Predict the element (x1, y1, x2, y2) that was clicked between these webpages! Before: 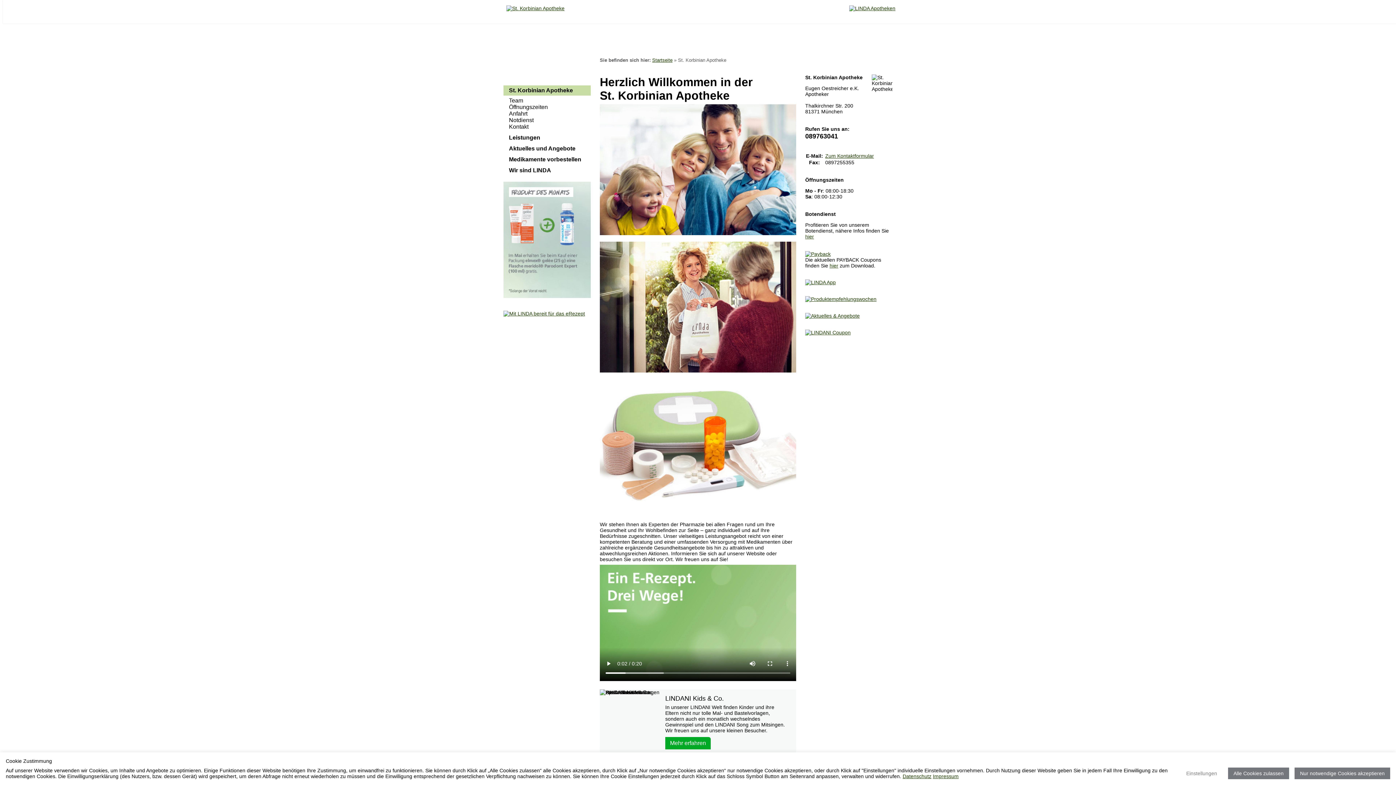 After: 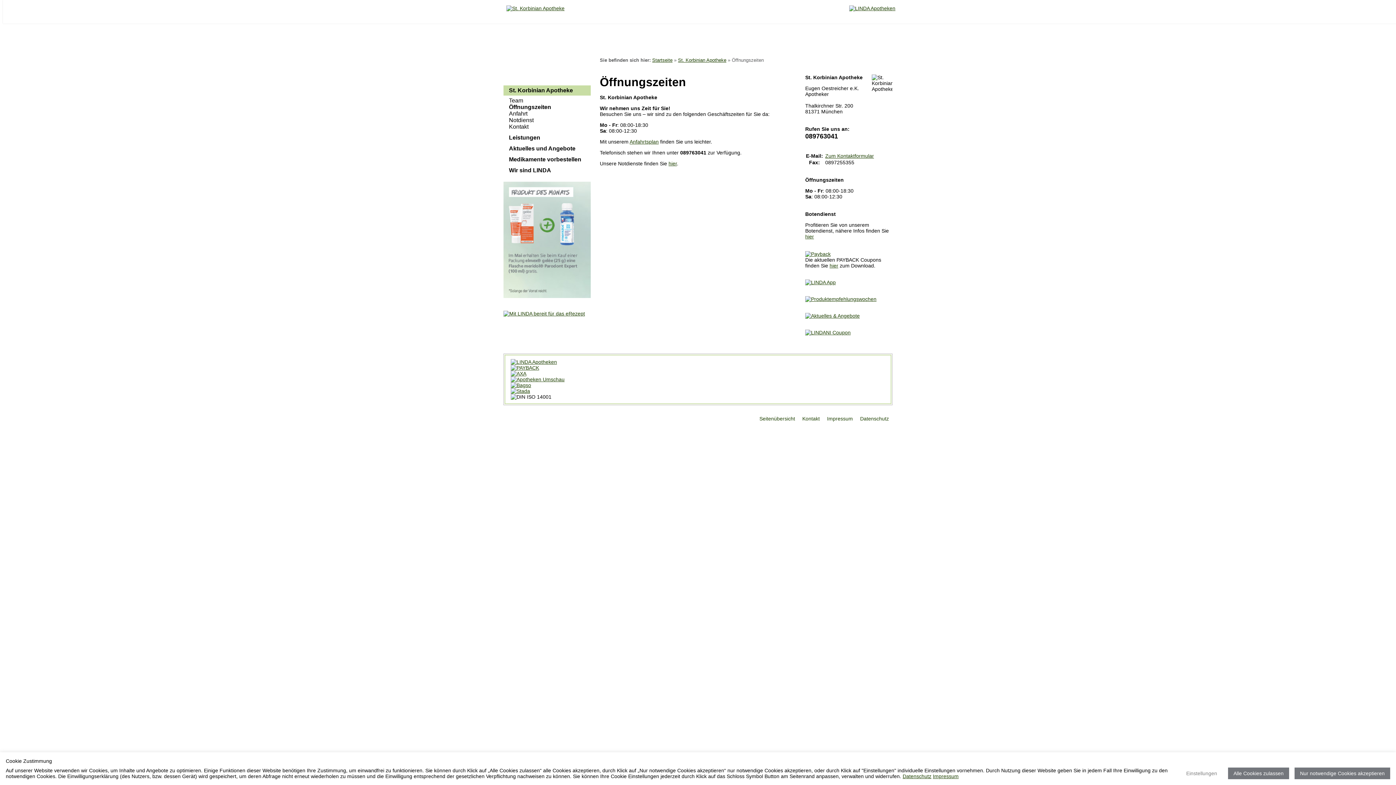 Action: label: Öffnungszeiten bbox: (509, 104, 548, 110)